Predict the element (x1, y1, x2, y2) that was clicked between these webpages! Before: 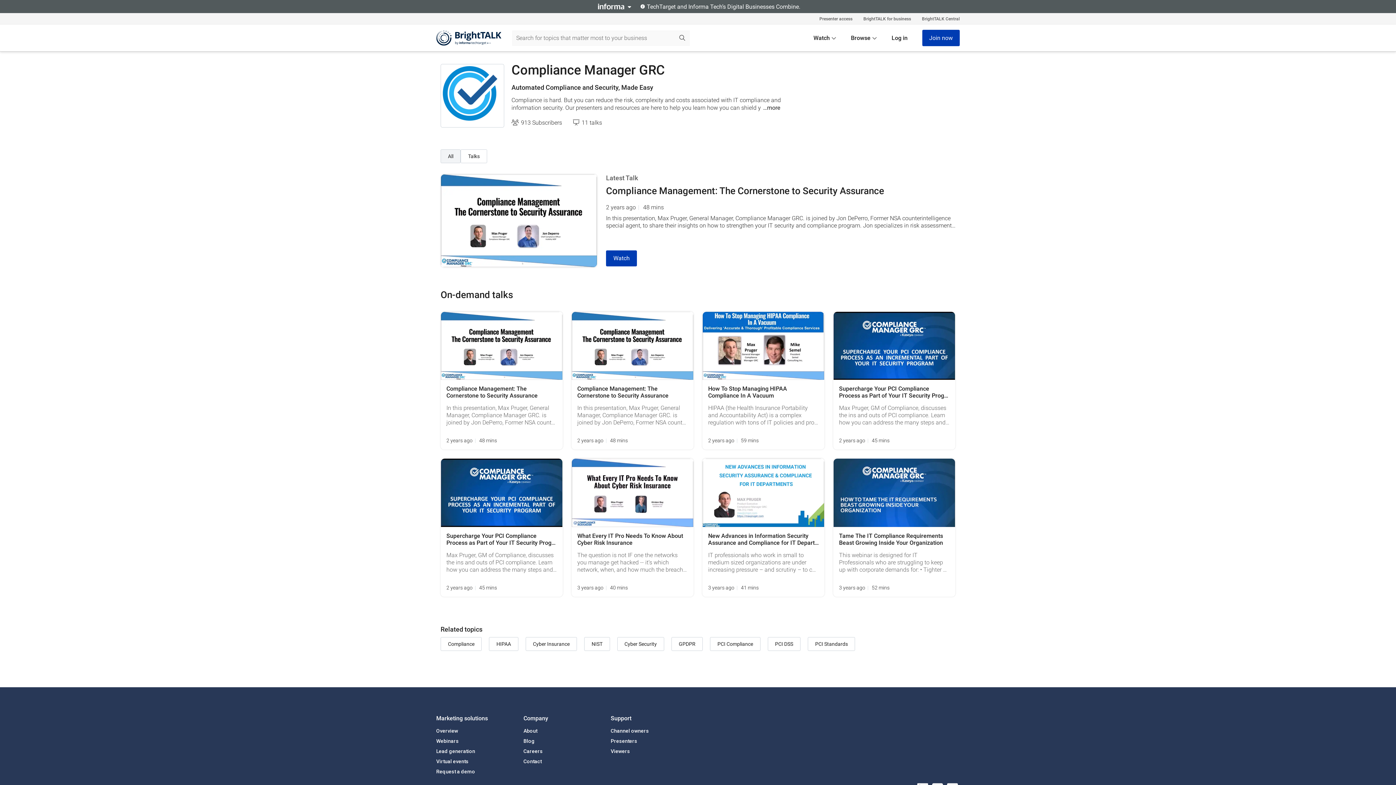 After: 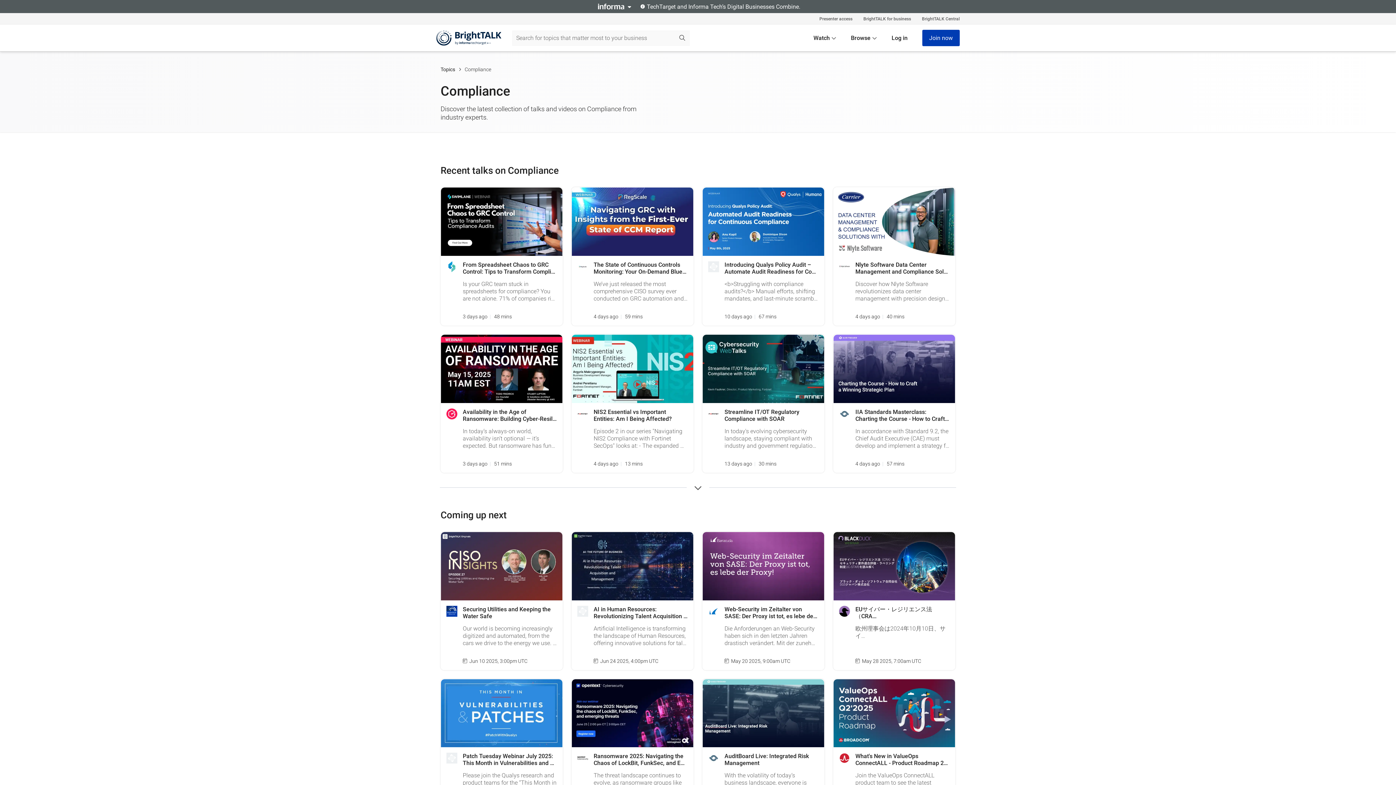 Action: bbox: (440, 637, 481, 651) label: Compliance